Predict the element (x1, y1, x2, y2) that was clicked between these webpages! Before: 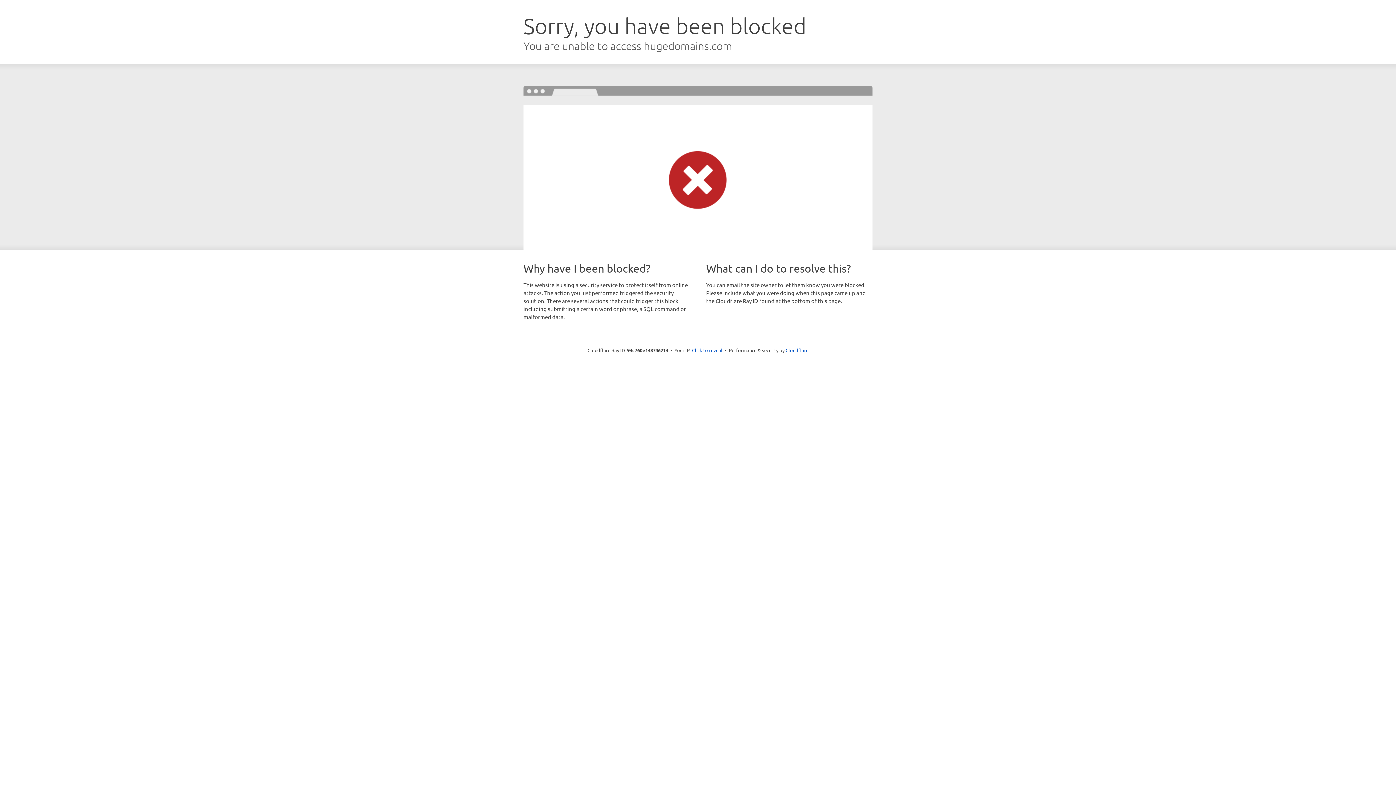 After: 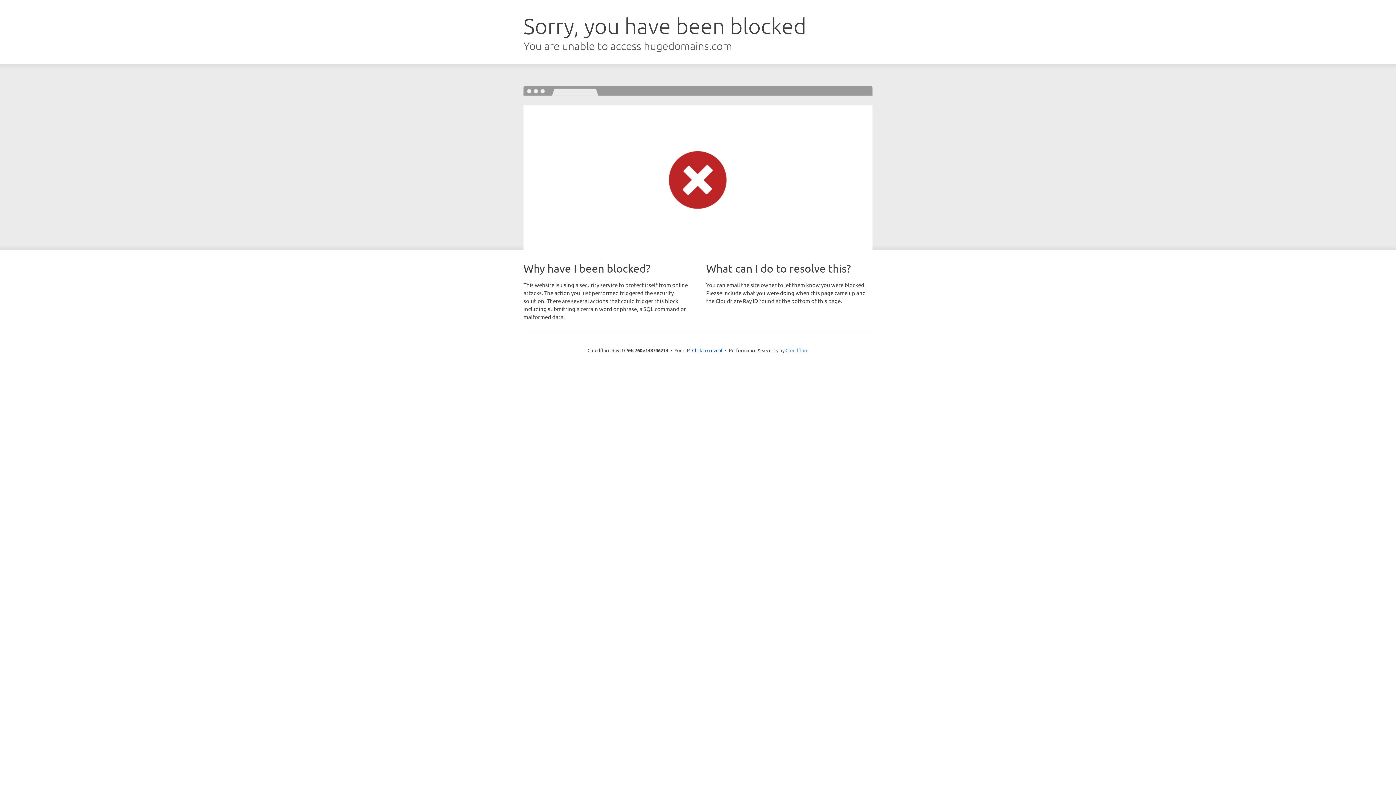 Action: bbox: (785, 347, 808, 353) label: Cloudflare